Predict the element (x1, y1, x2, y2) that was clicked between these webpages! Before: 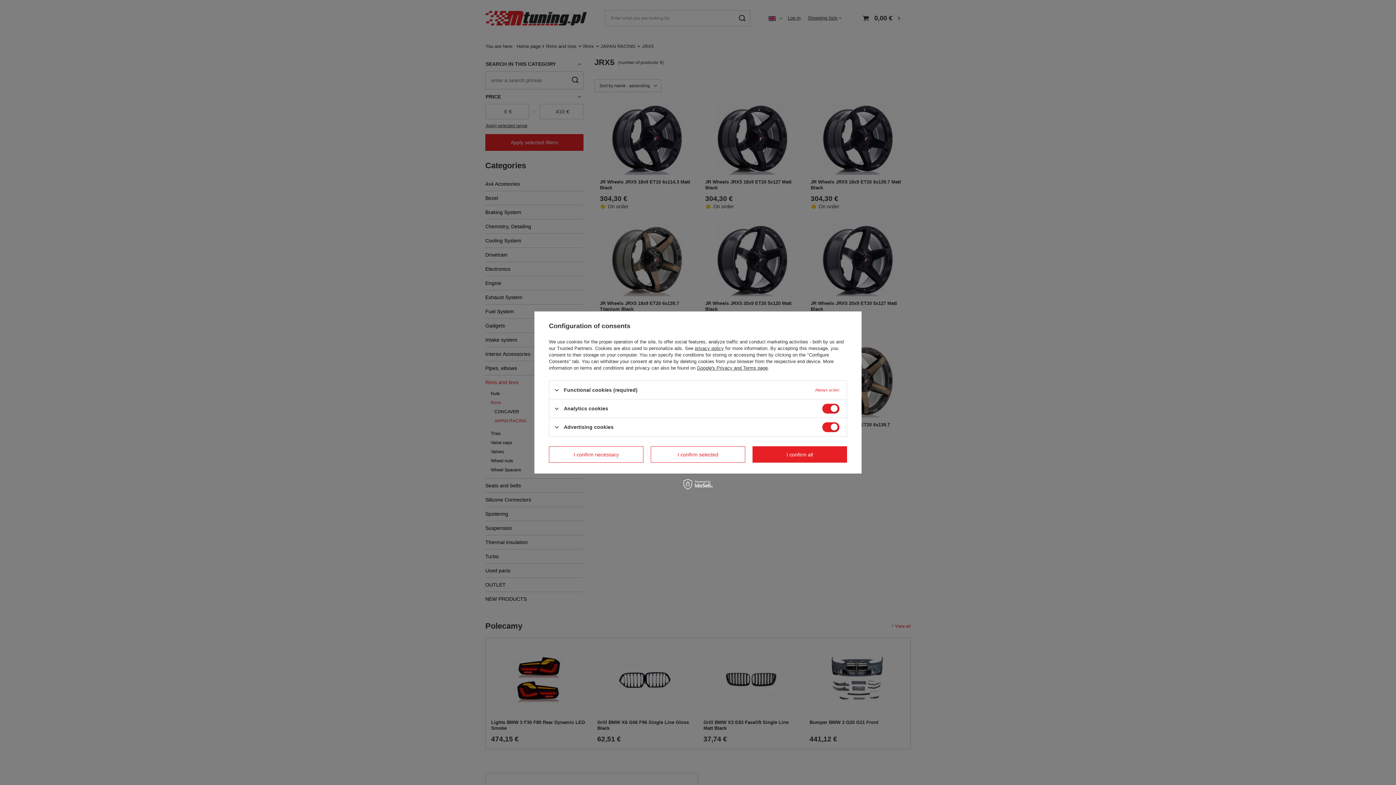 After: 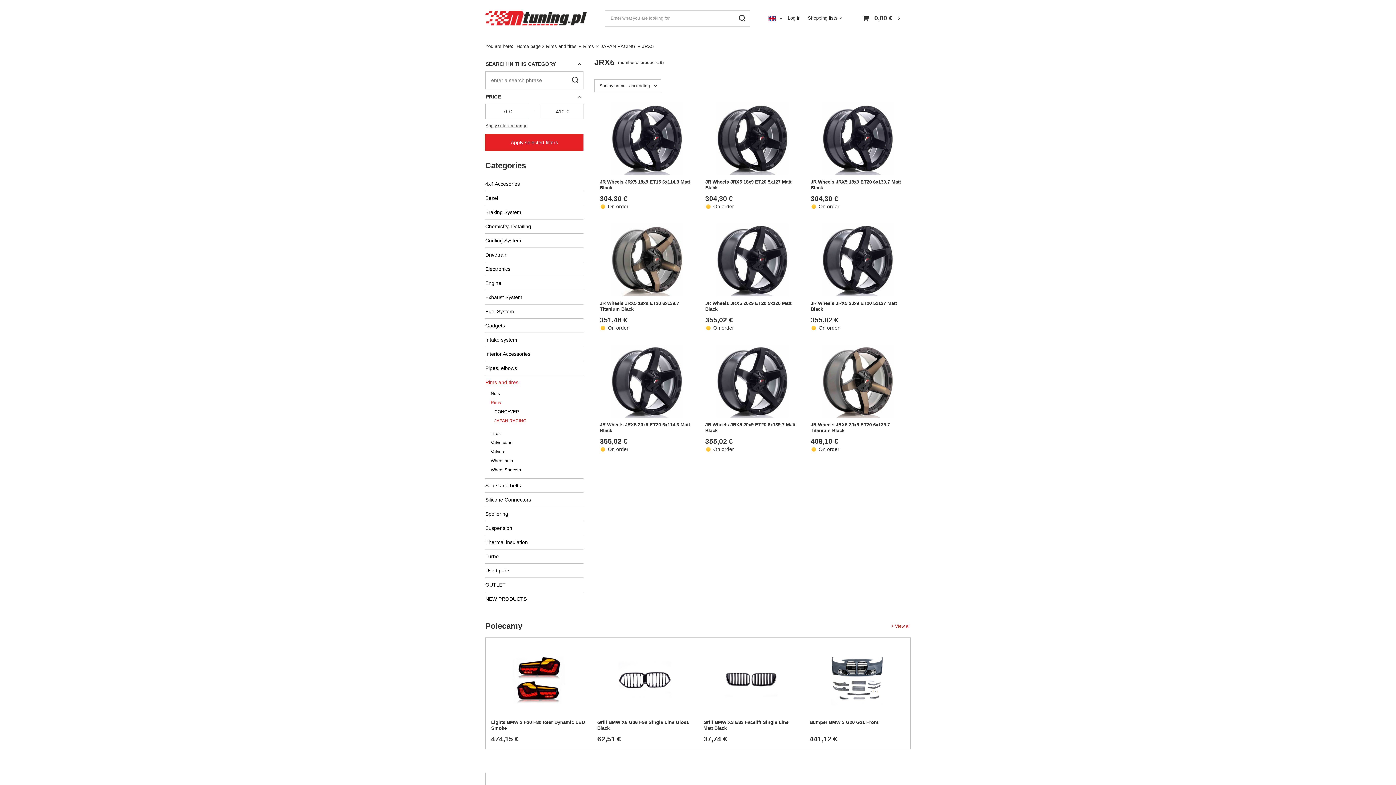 Action: bbox: (752, 446, 847, 462) label: I confirm all